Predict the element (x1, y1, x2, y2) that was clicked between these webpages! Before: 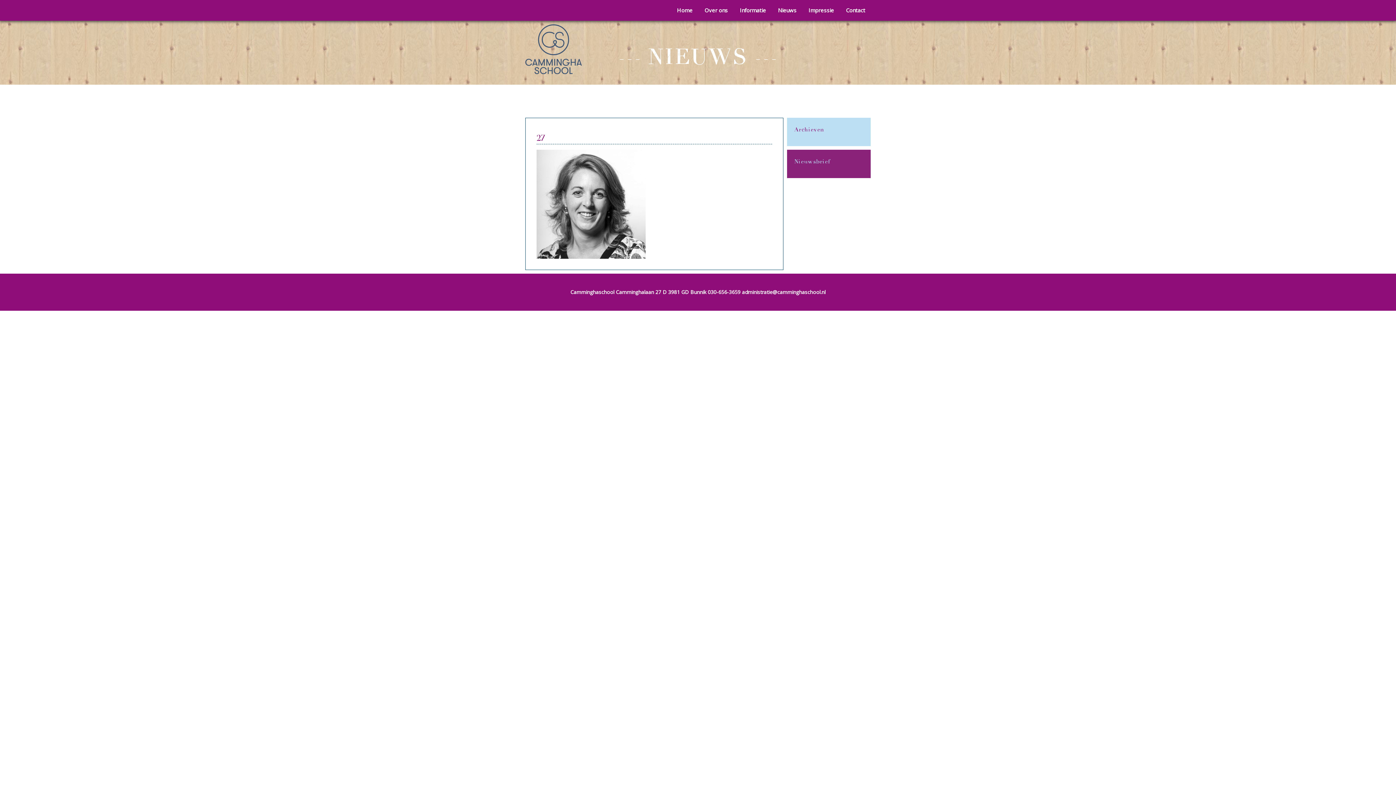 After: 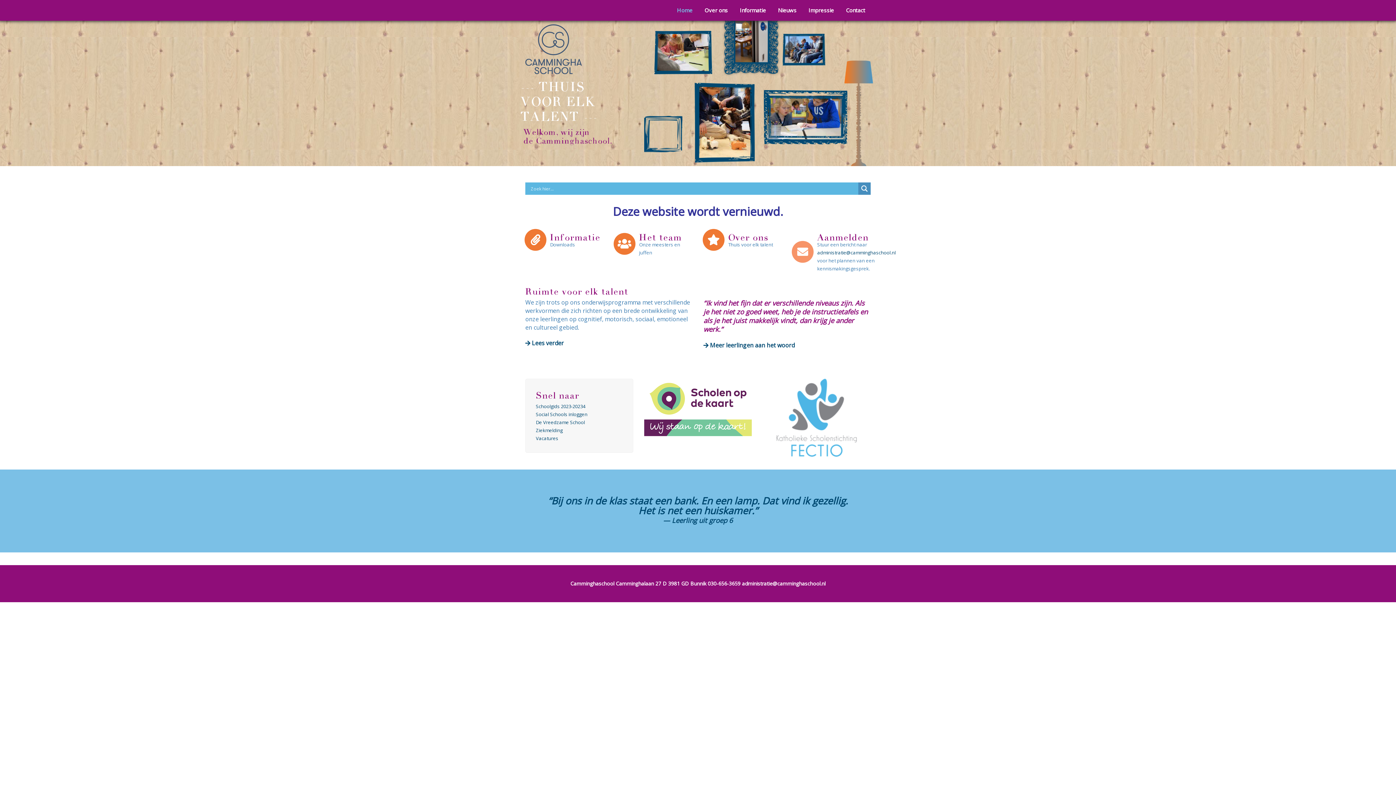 Action: bbox: (671, 6, 698, 14) label: Home